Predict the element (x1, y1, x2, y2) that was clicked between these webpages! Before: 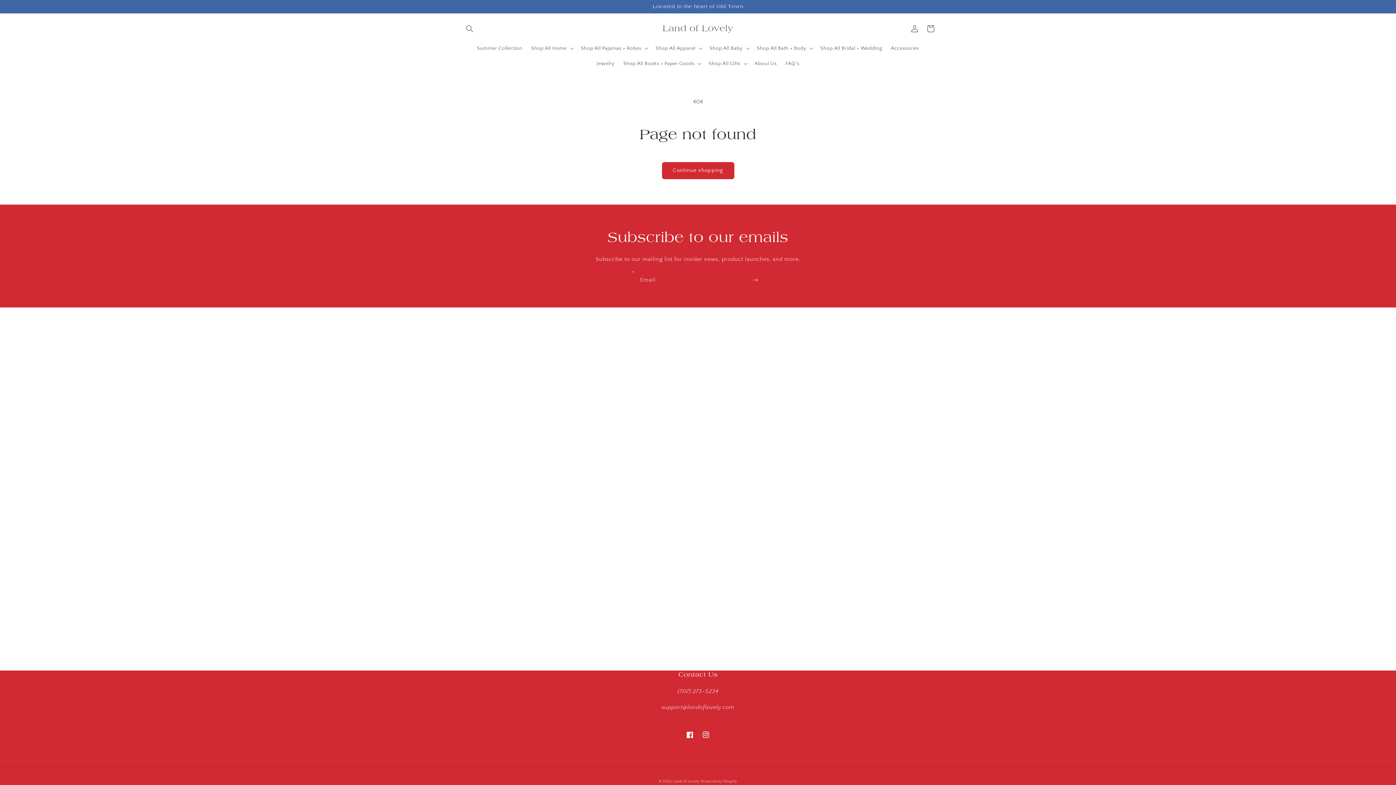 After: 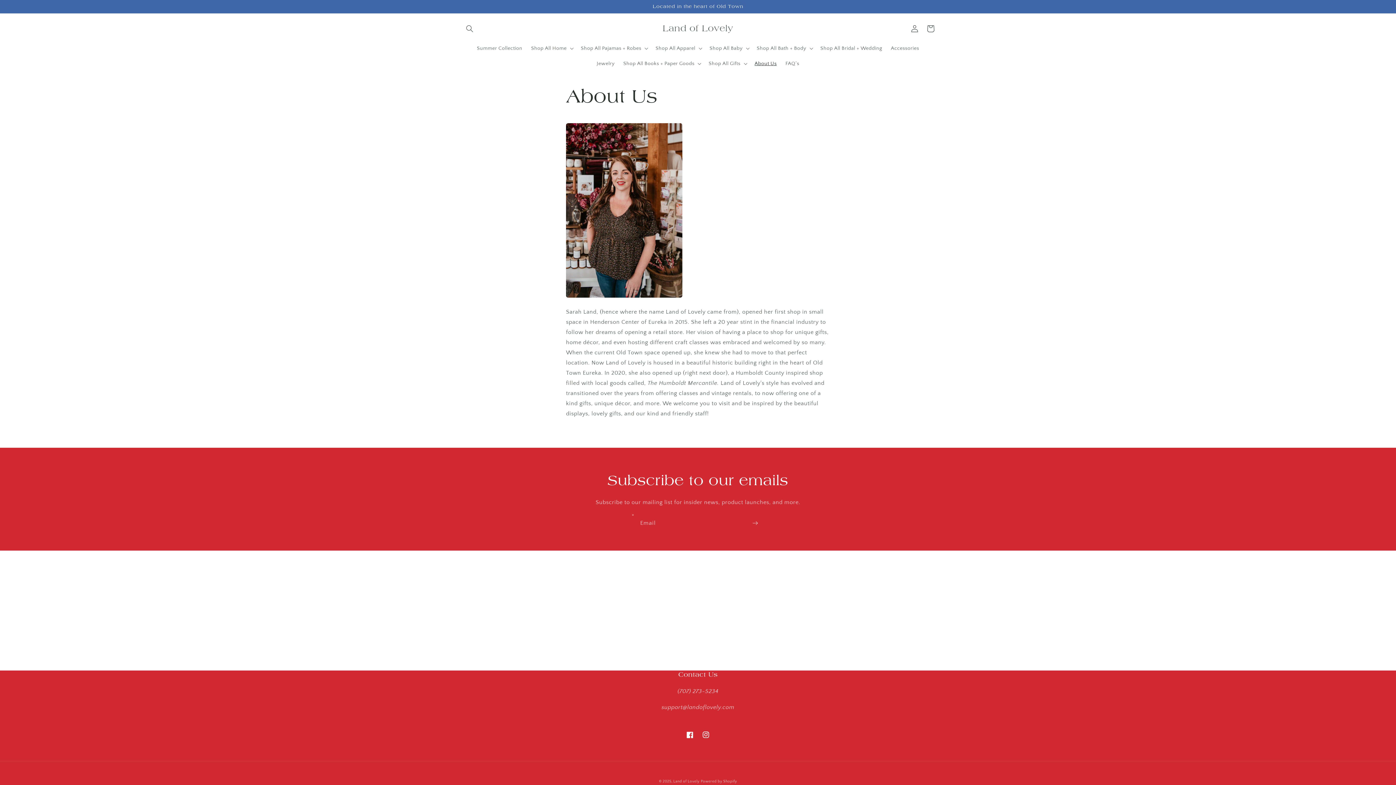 Action: label: About Us bbox: (750, 55, 781, 71)